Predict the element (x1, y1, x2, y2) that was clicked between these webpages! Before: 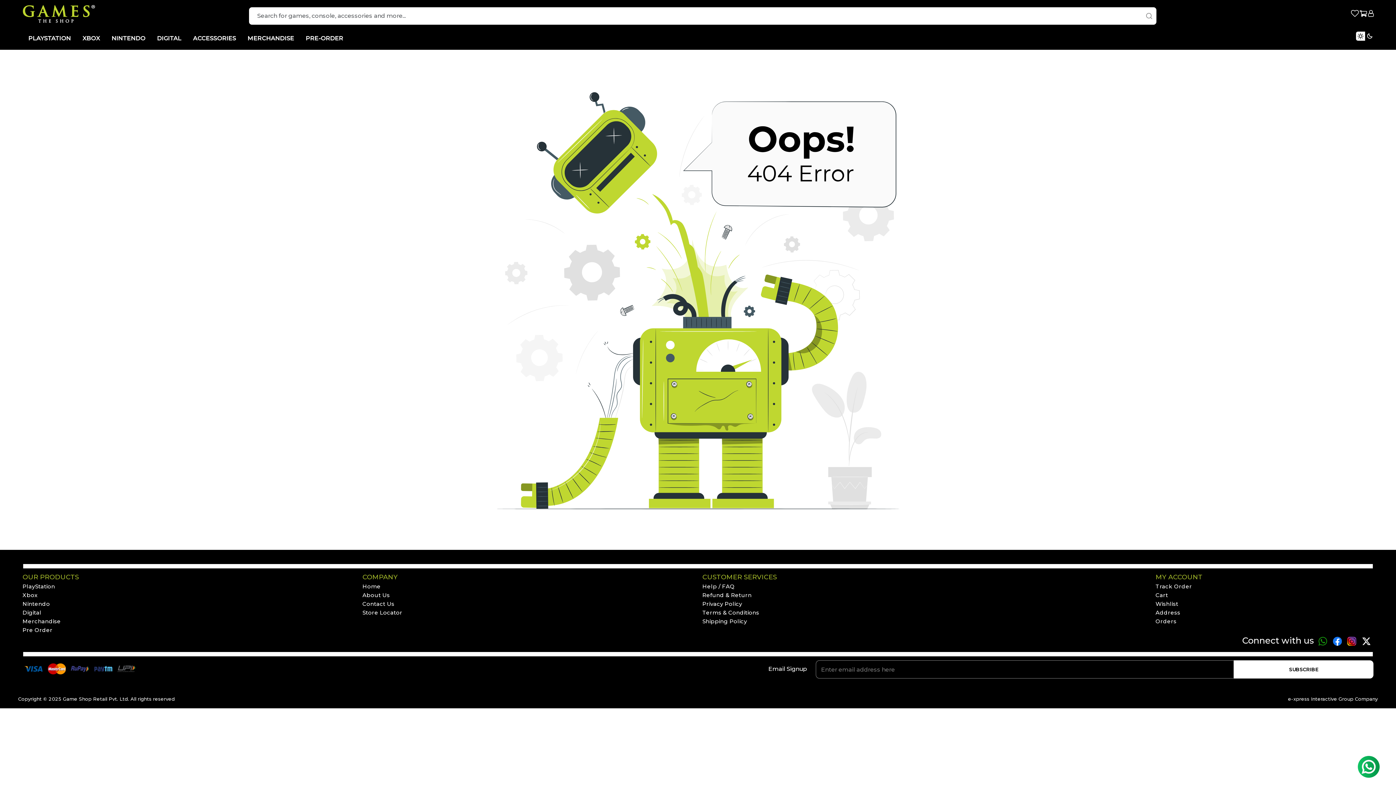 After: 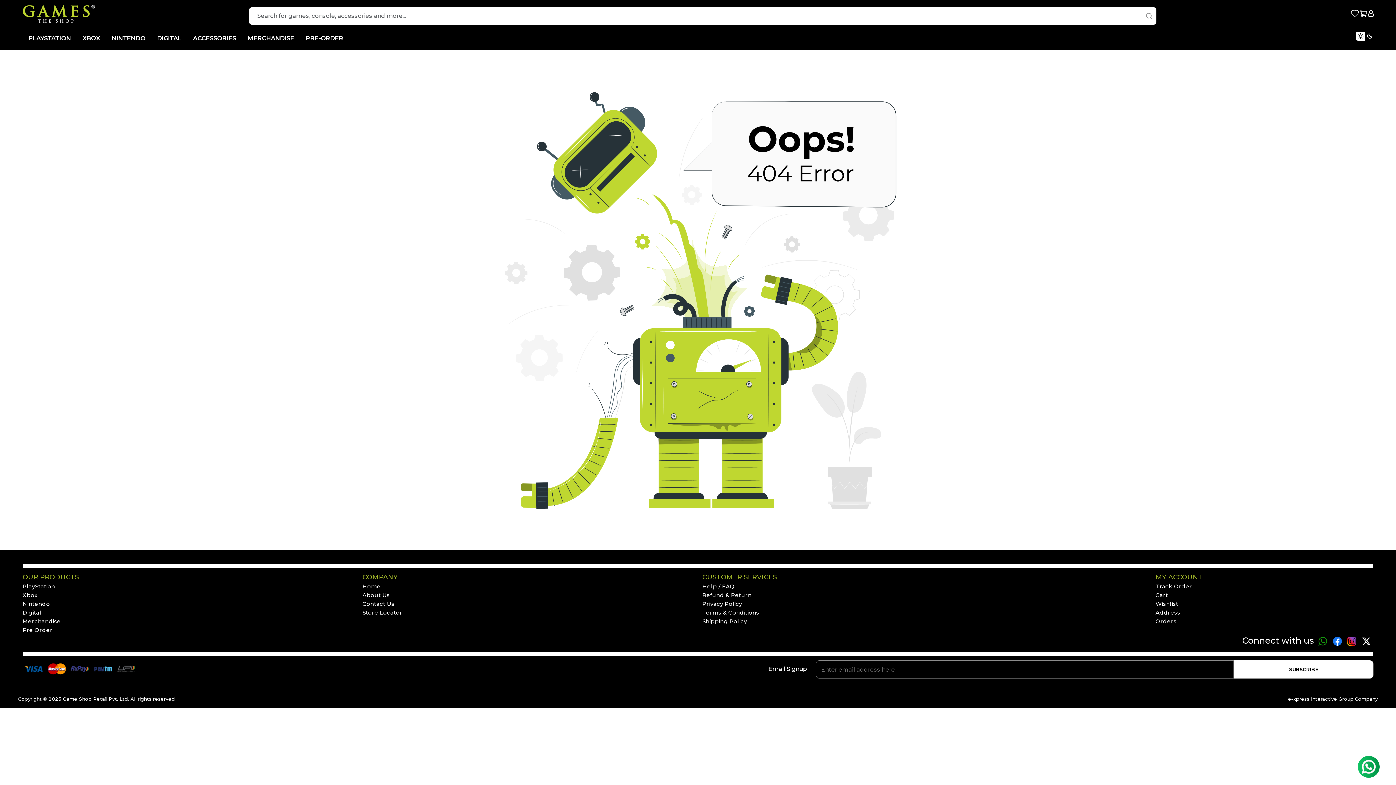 Action: bbox: (1359, 636, 1373, 649)